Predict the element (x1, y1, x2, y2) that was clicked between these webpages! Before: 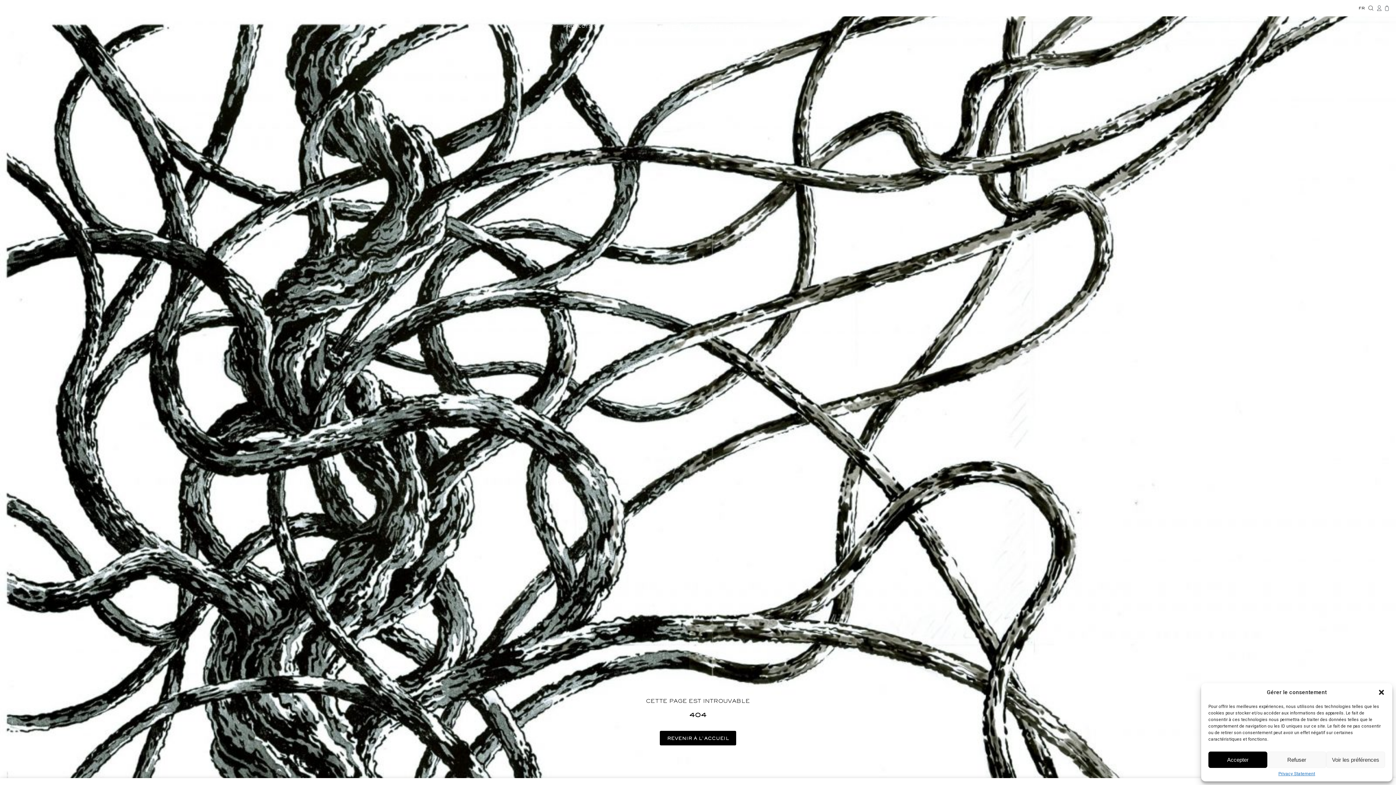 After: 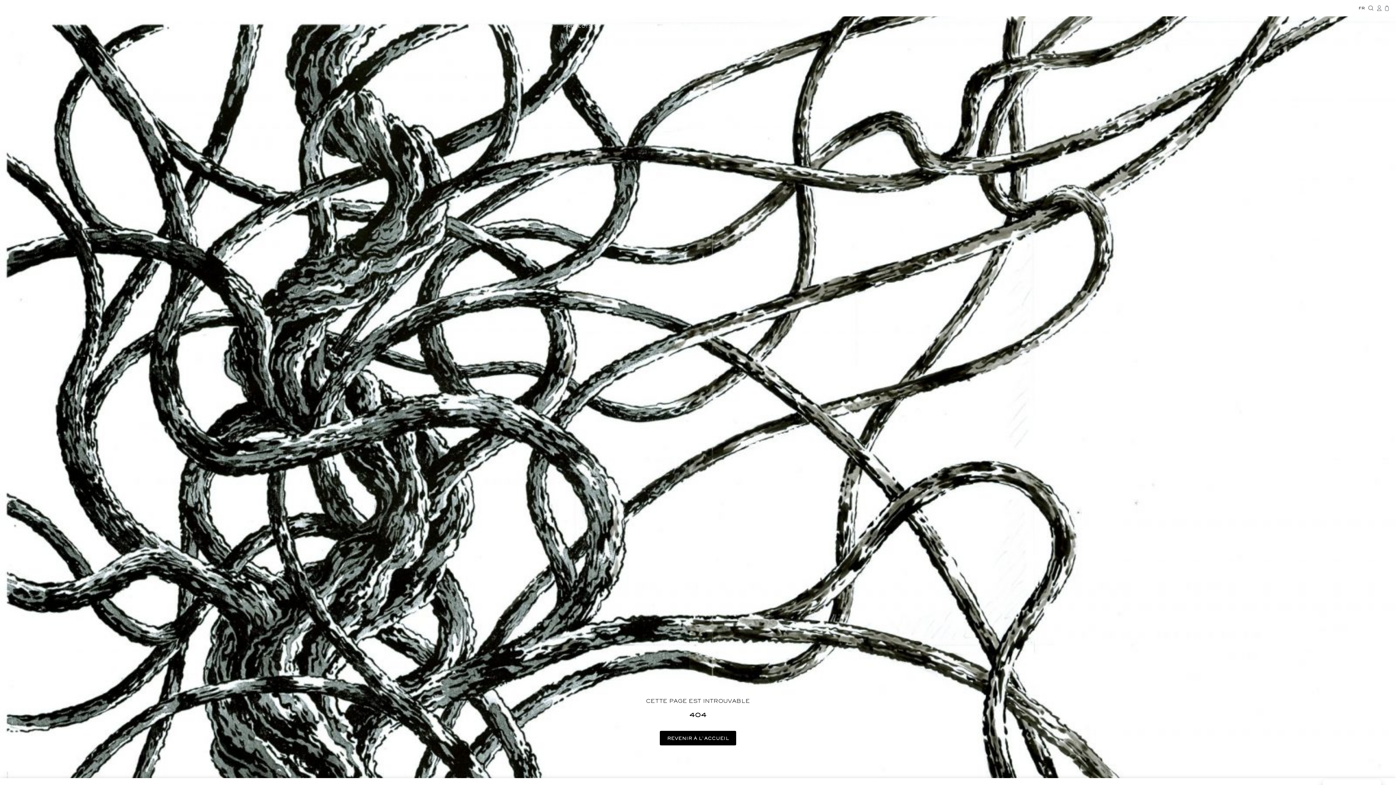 Action: bbox: (1267, 752, 1326, 768) label: Refuser